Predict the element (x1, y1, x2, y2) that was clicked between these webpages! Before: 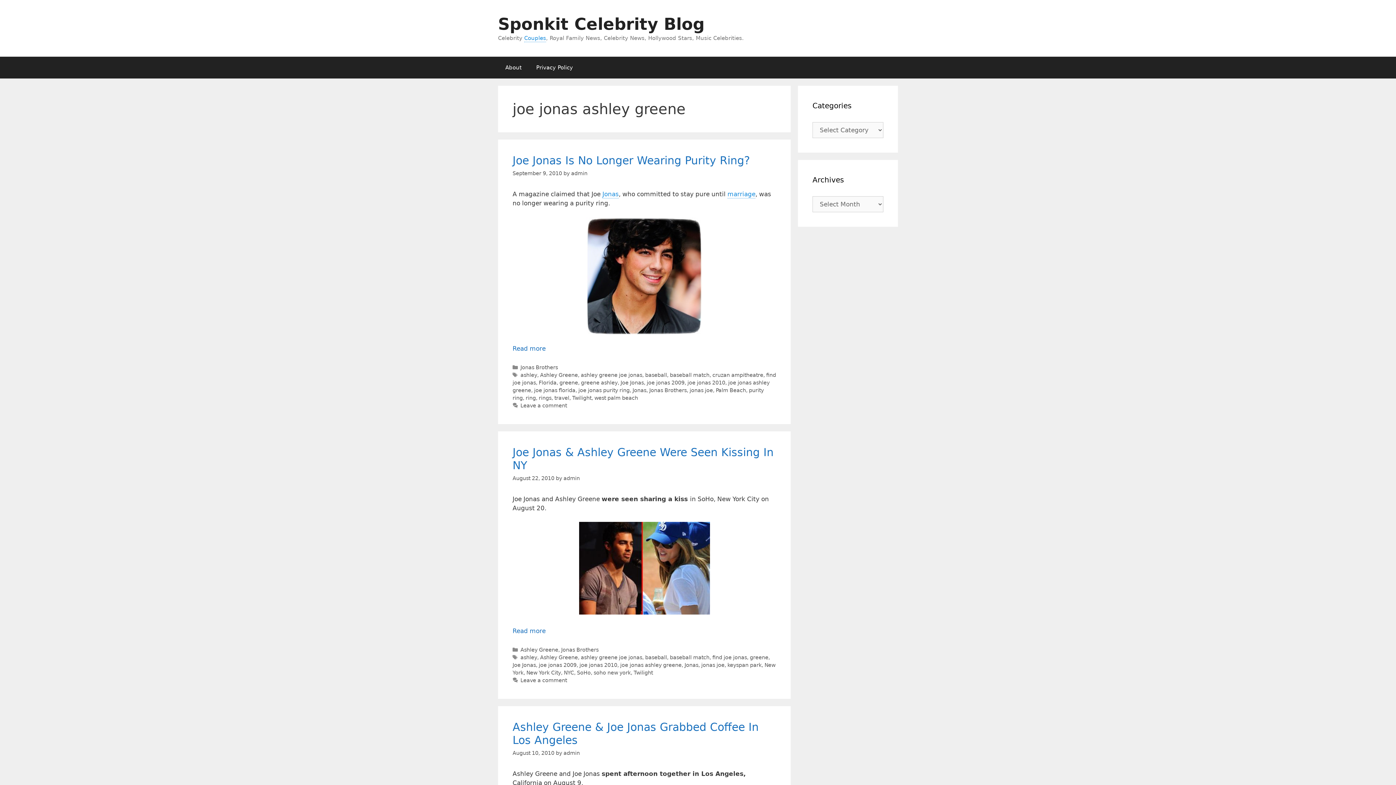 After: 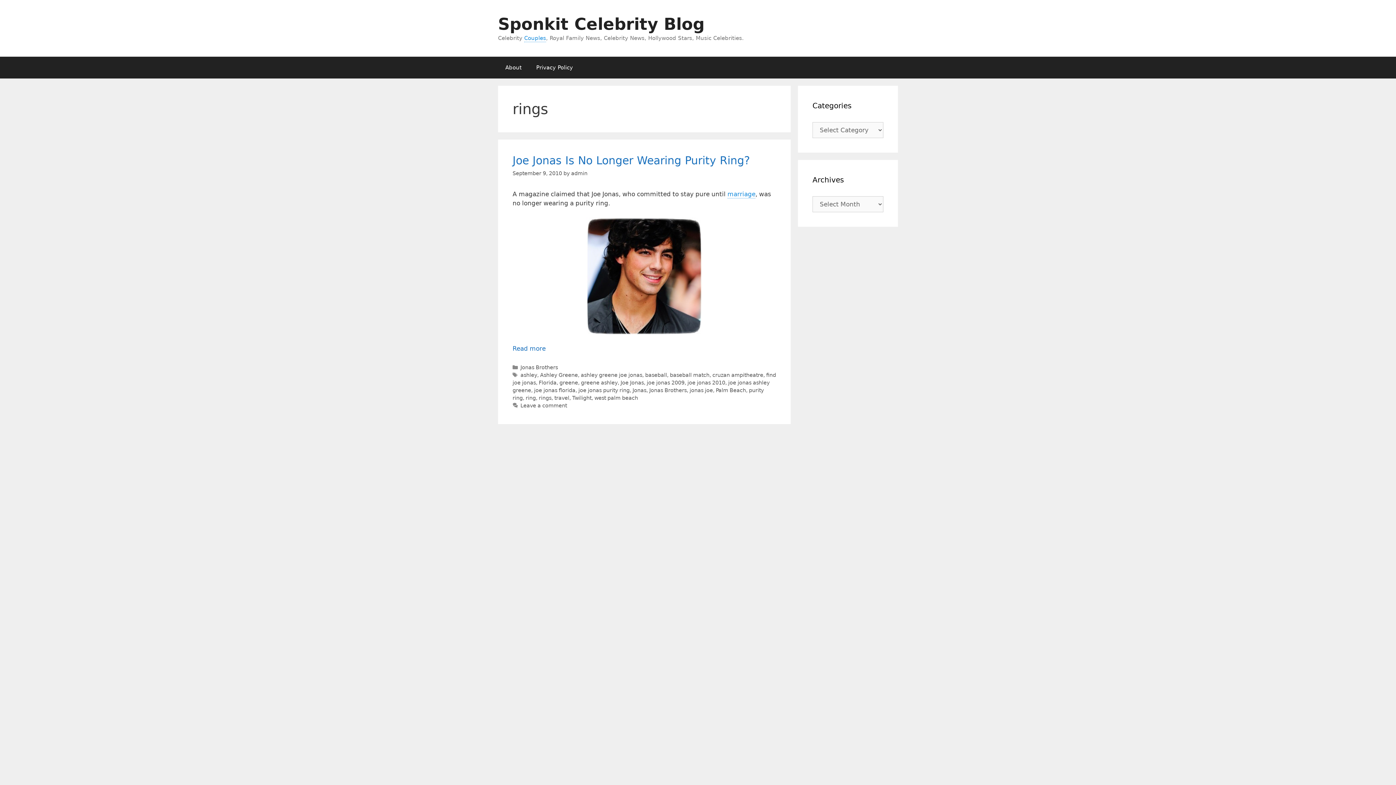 Action: bbox: (538, 395, 551, 401) label: rings